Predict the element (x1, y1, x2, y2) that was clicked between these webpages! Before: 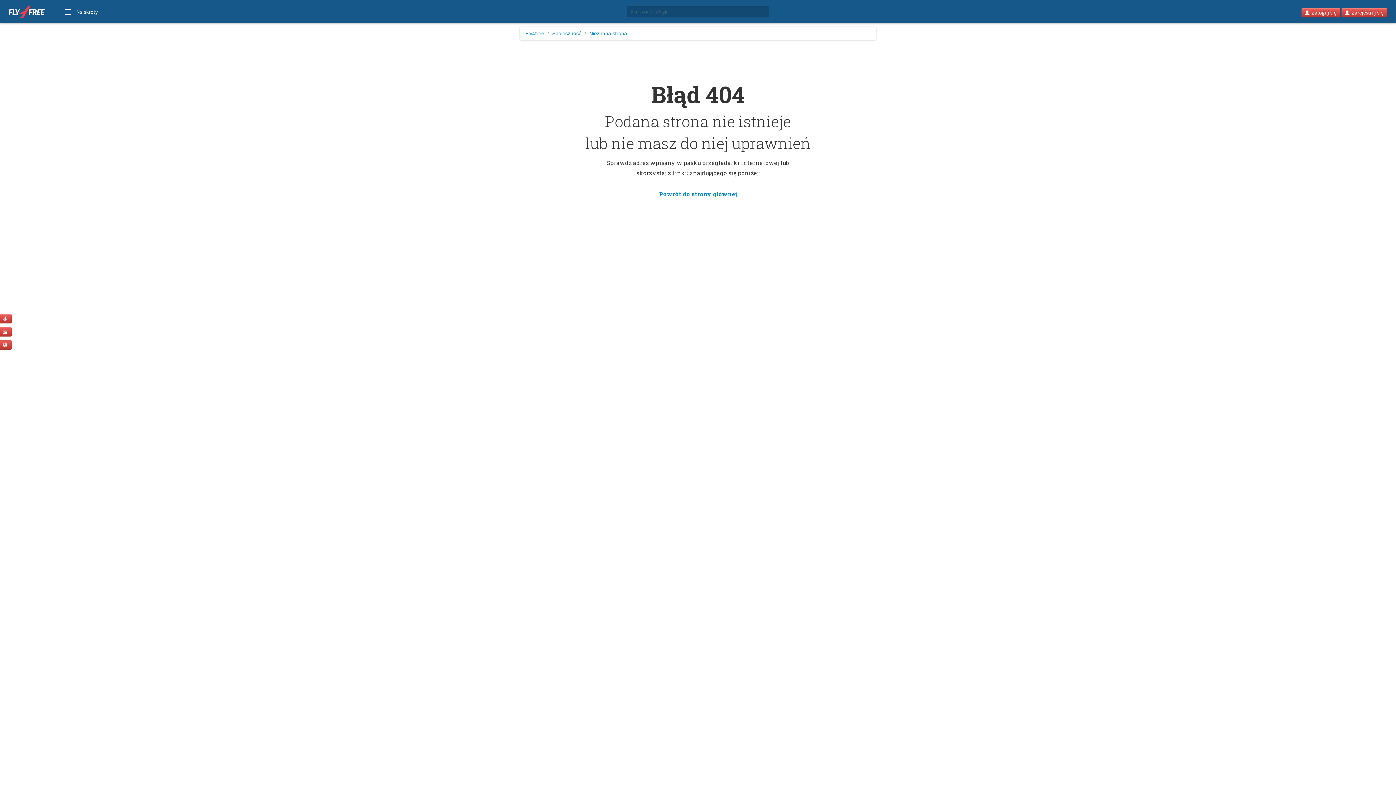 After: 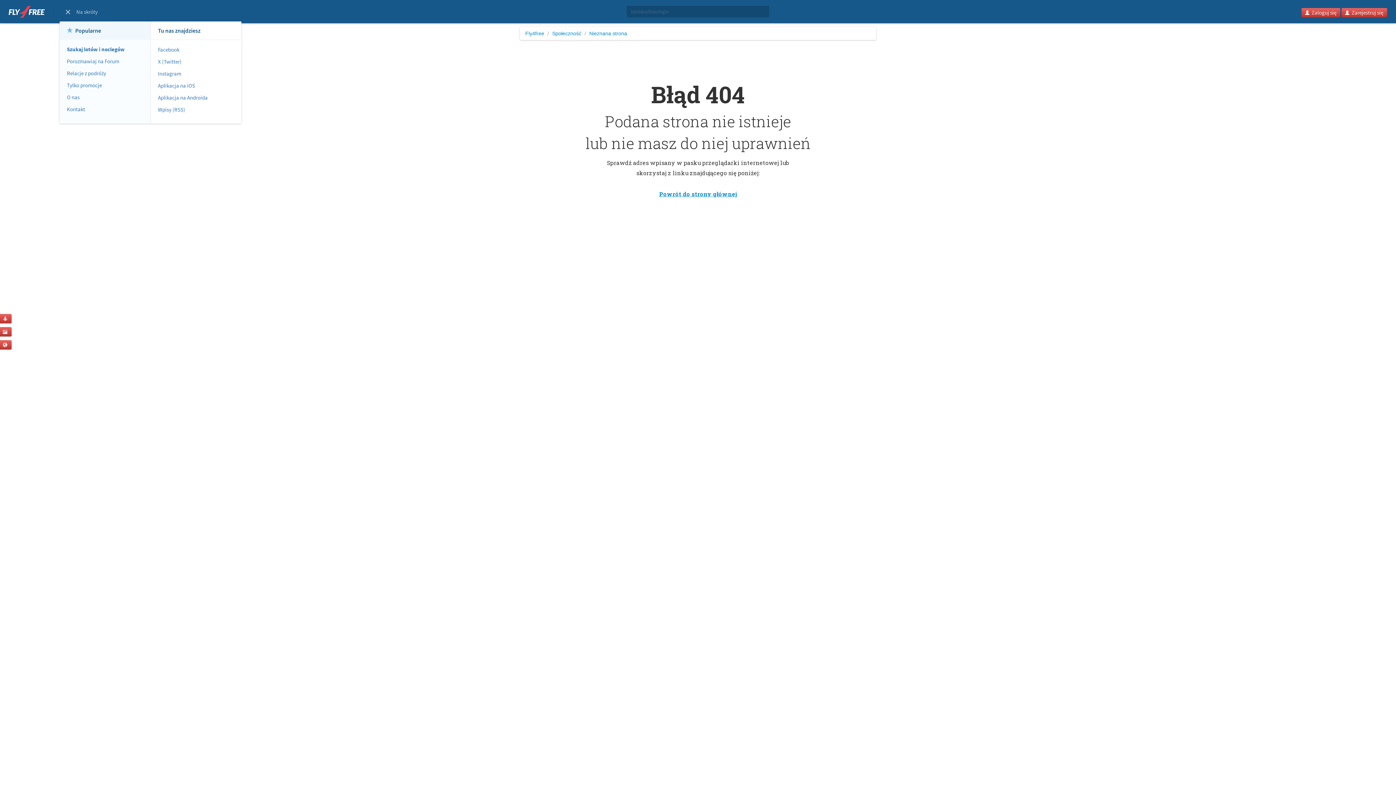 Action: label: Na skróty bbox: (63, 5, 99, 20)